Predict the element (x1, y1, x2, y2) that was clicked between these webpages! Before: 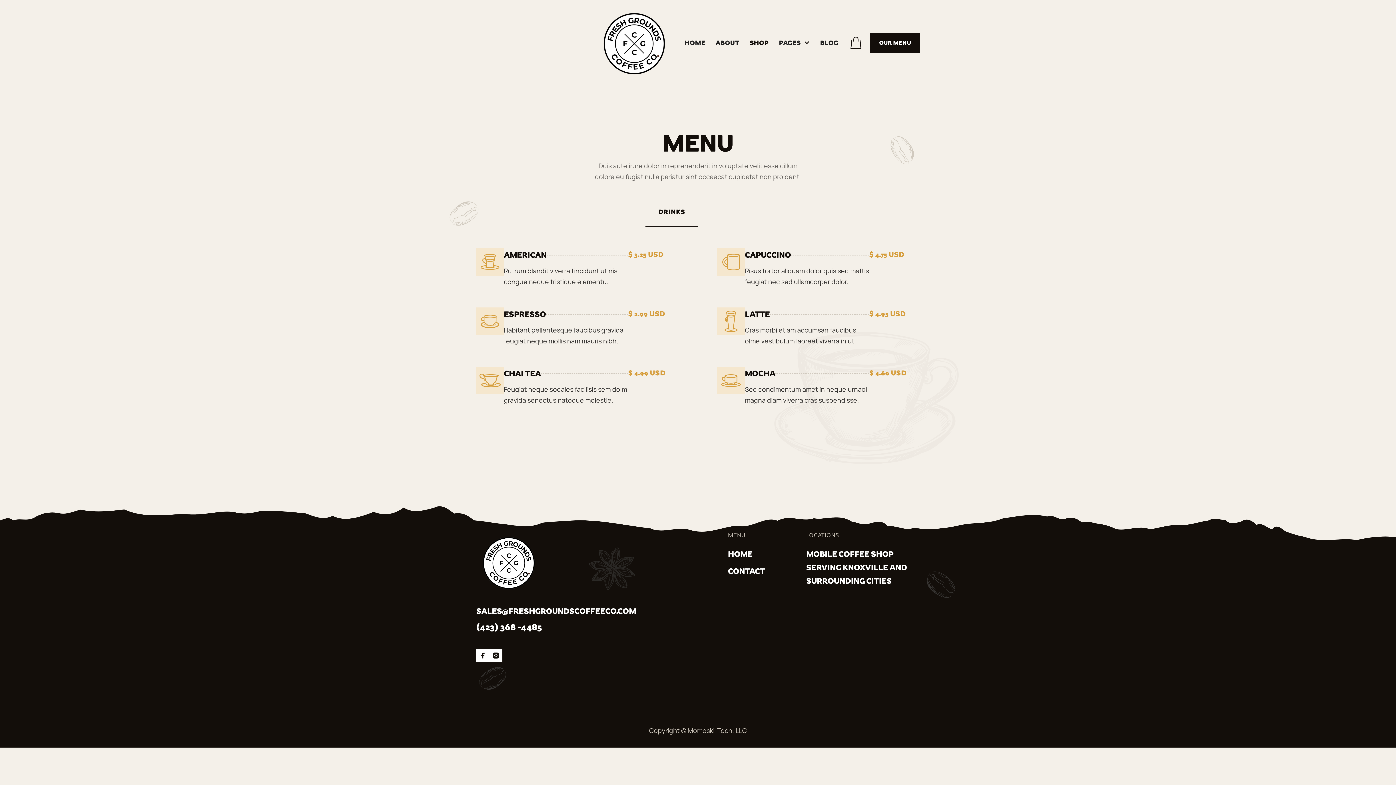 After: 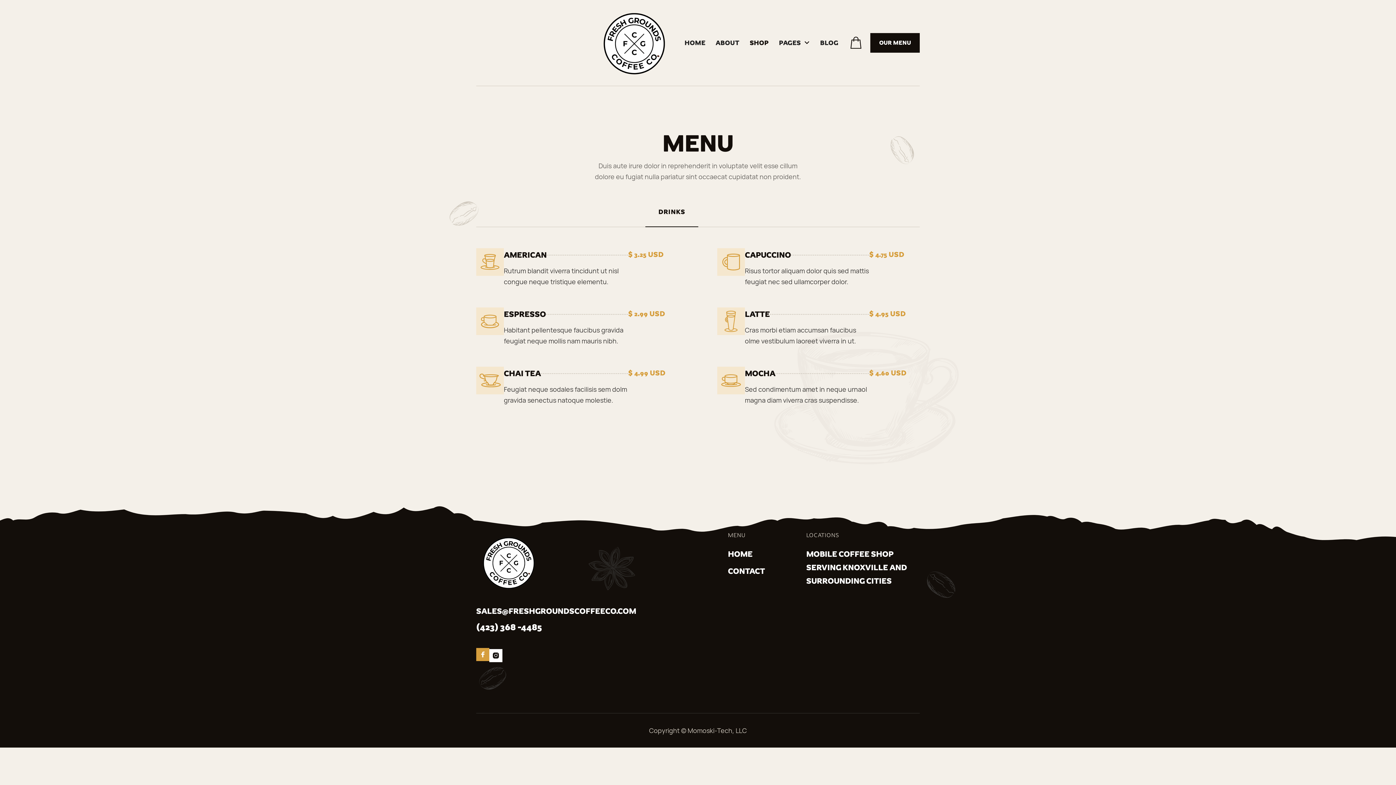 Action: label:  bbox: (476, 649, 489, 662)